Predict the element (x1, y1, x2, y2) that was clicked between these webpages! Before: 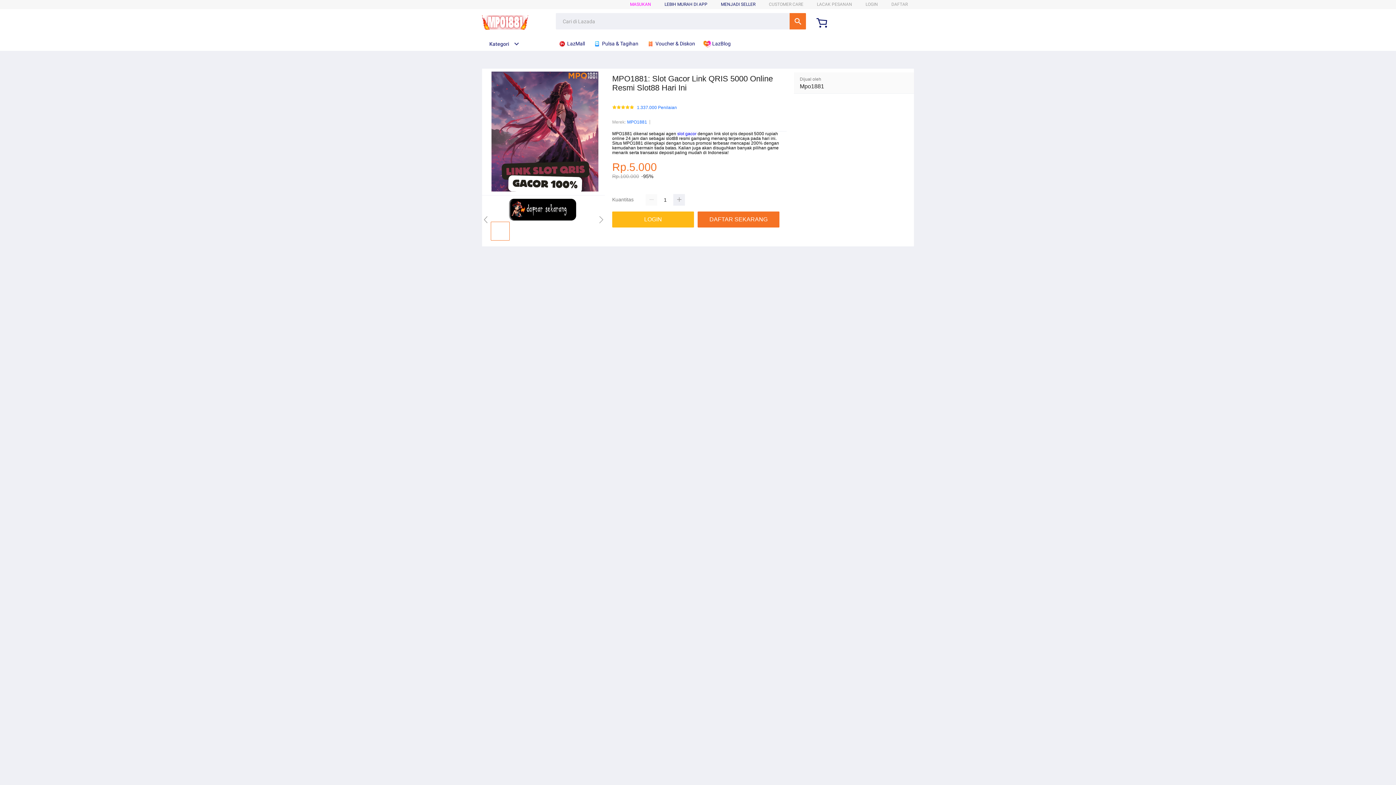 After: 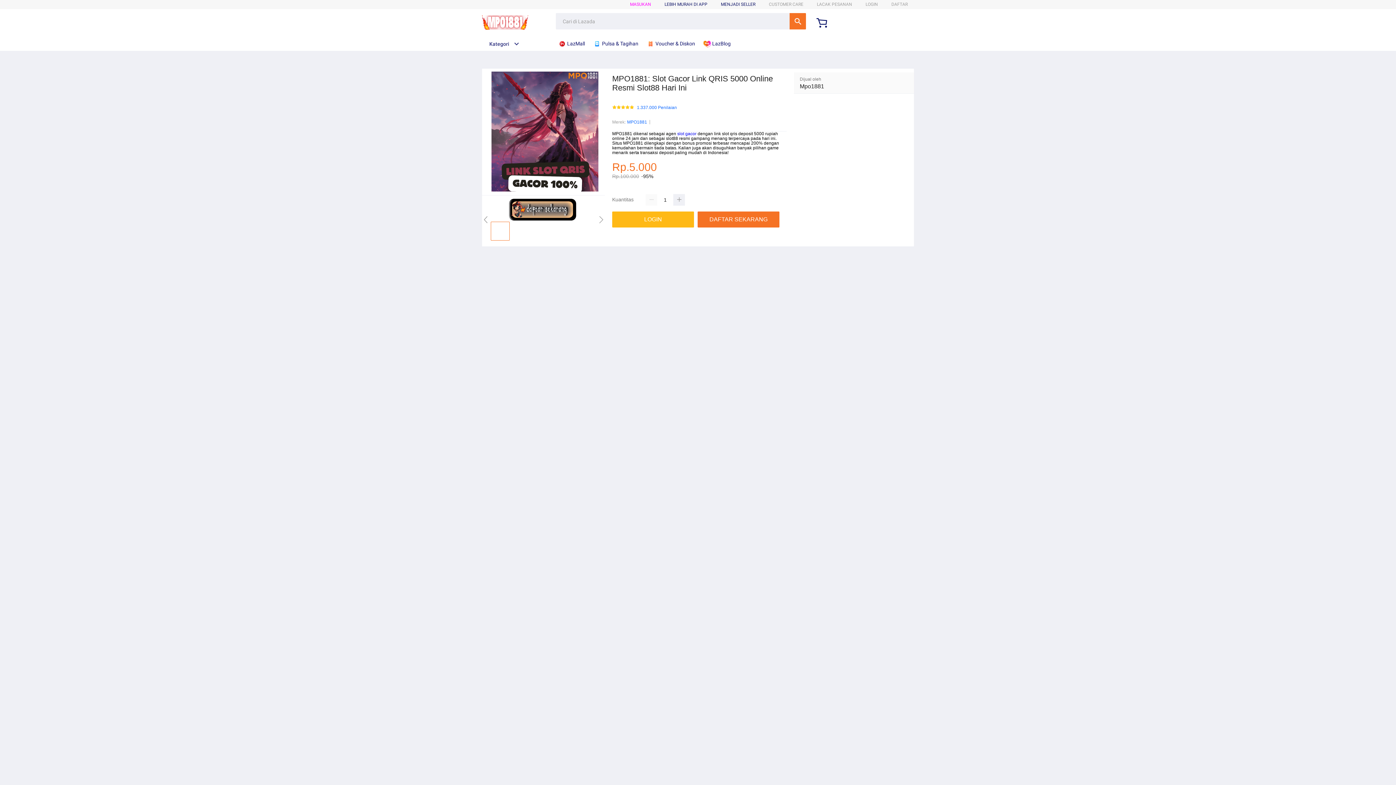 Action: bbox: (703, 36, 734, 50) label:  LazBlog